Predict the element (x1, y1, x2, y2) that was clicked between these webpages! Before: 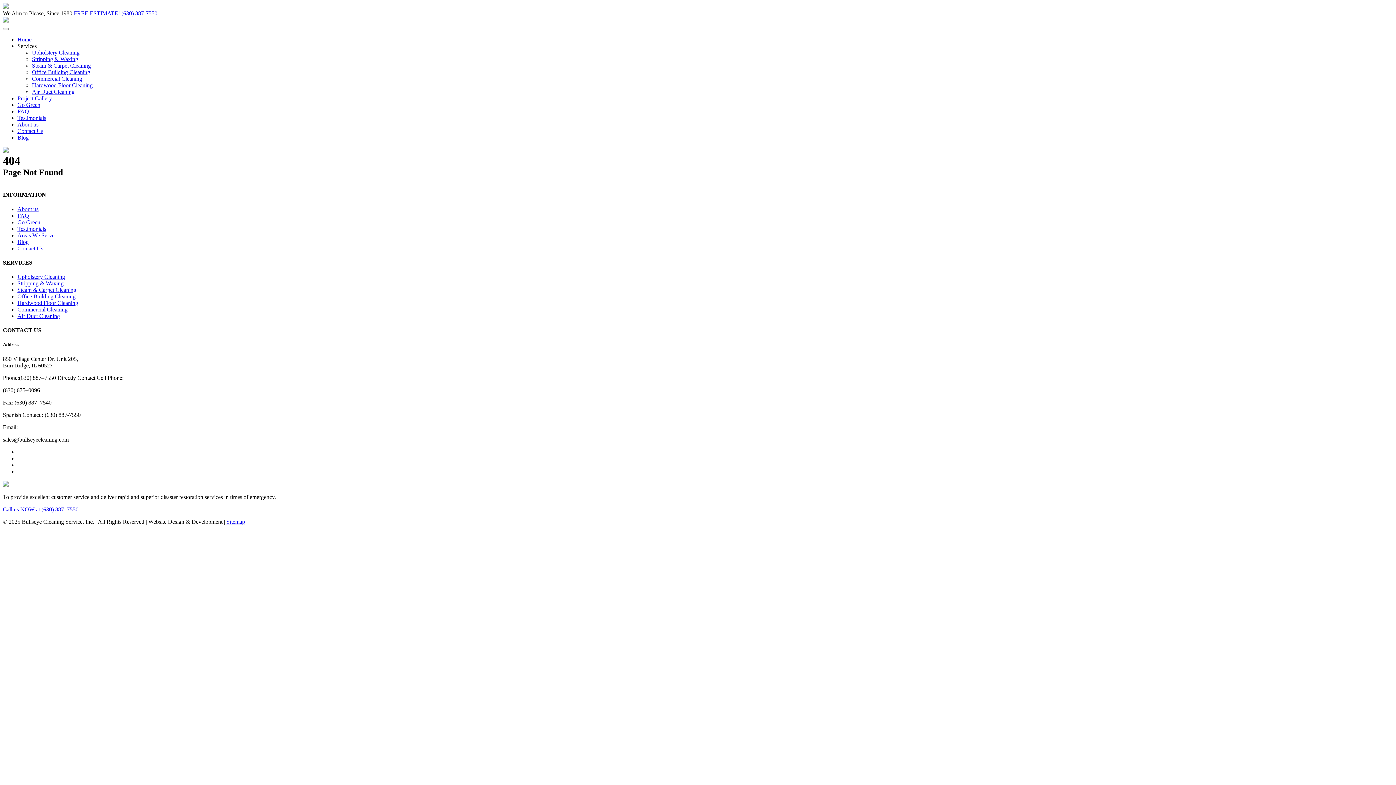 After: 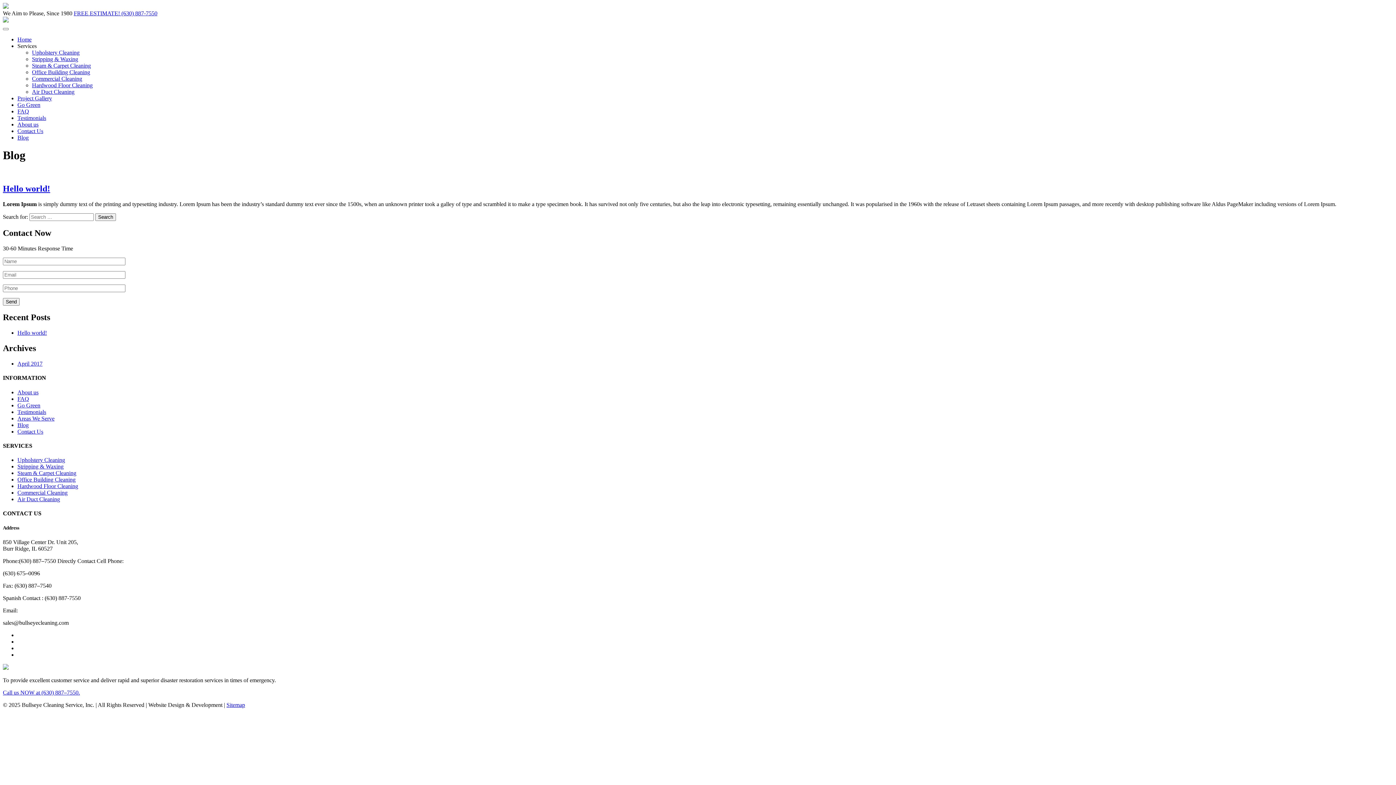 Action: bbox: (17, 134, 28, 140) label: Blog